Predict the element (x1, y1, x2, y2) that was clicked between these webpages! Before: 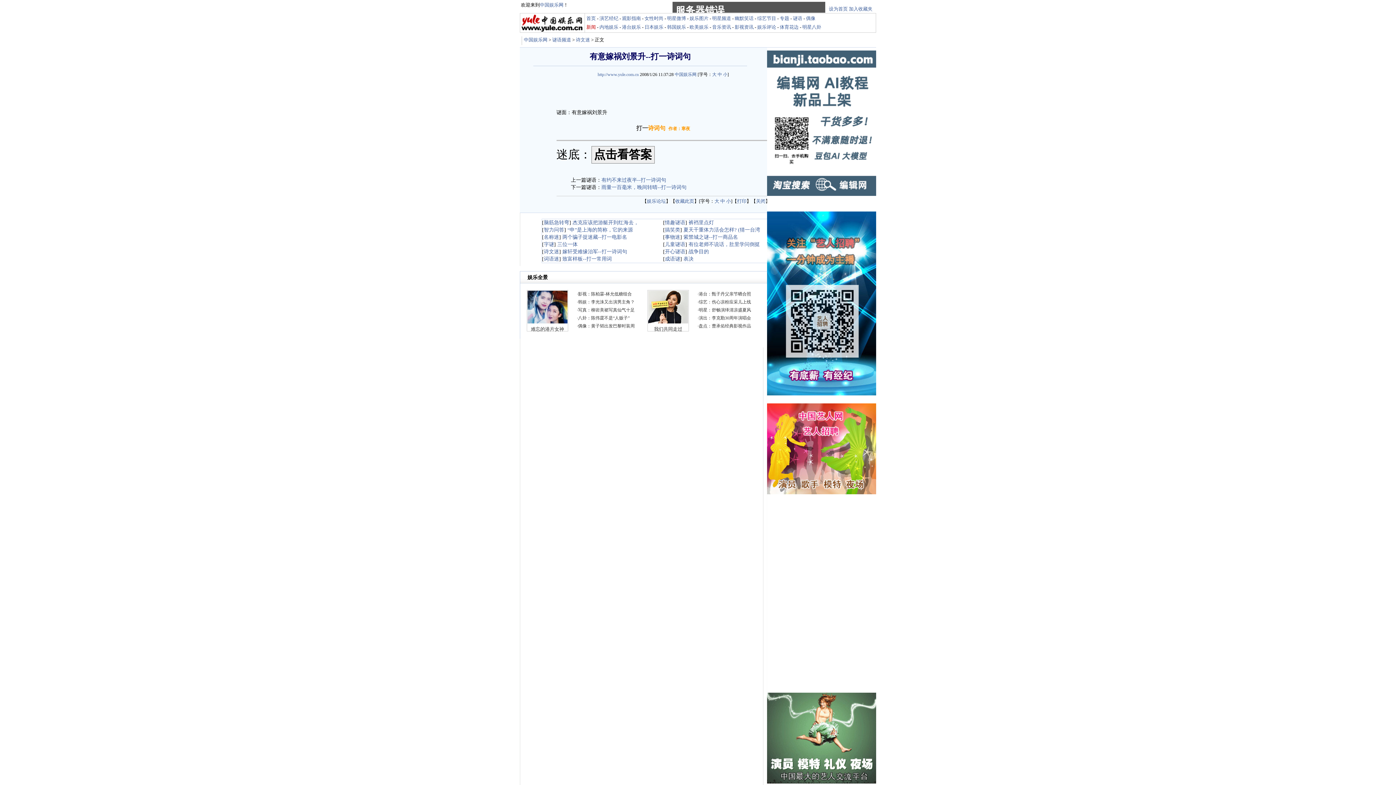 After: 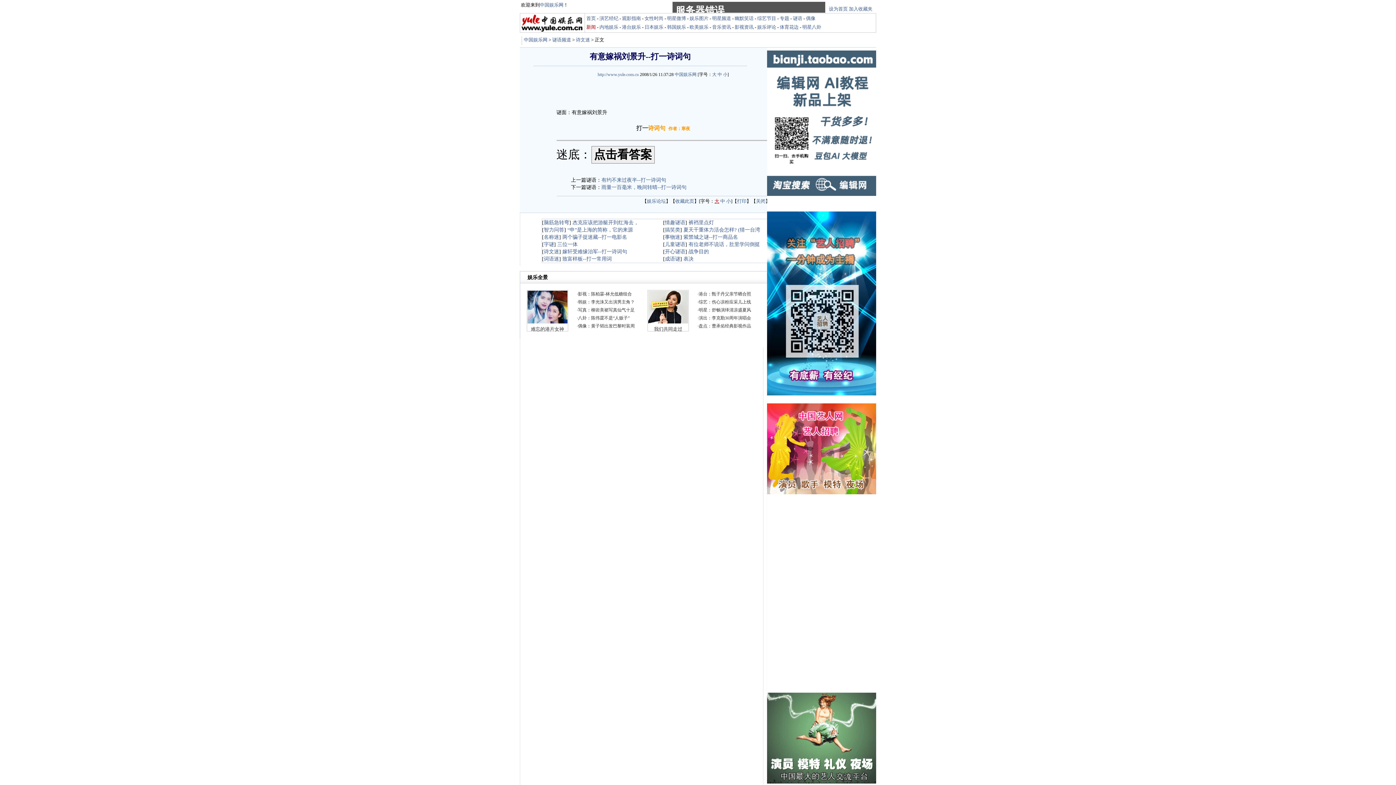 Action: bbox: (714, 198, 719, 204) label: 大